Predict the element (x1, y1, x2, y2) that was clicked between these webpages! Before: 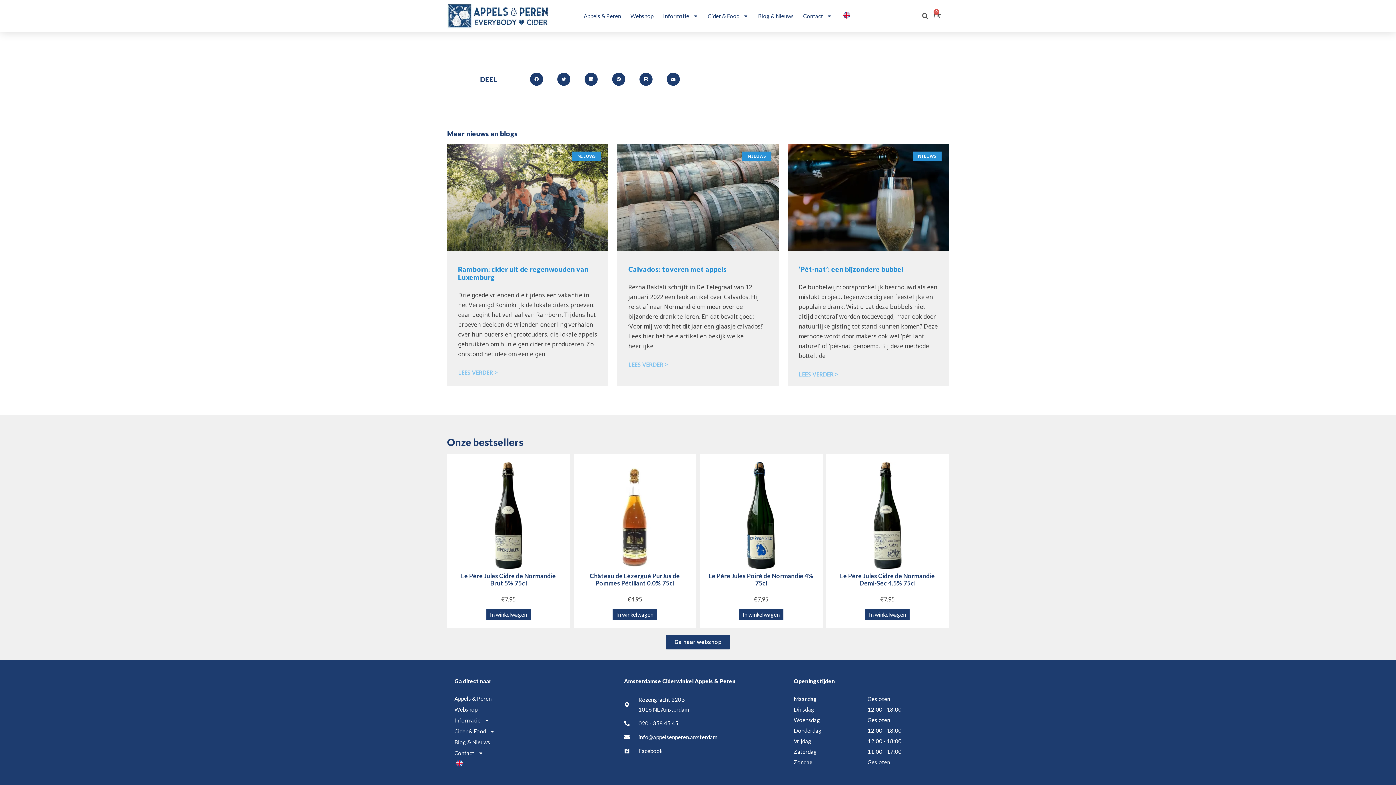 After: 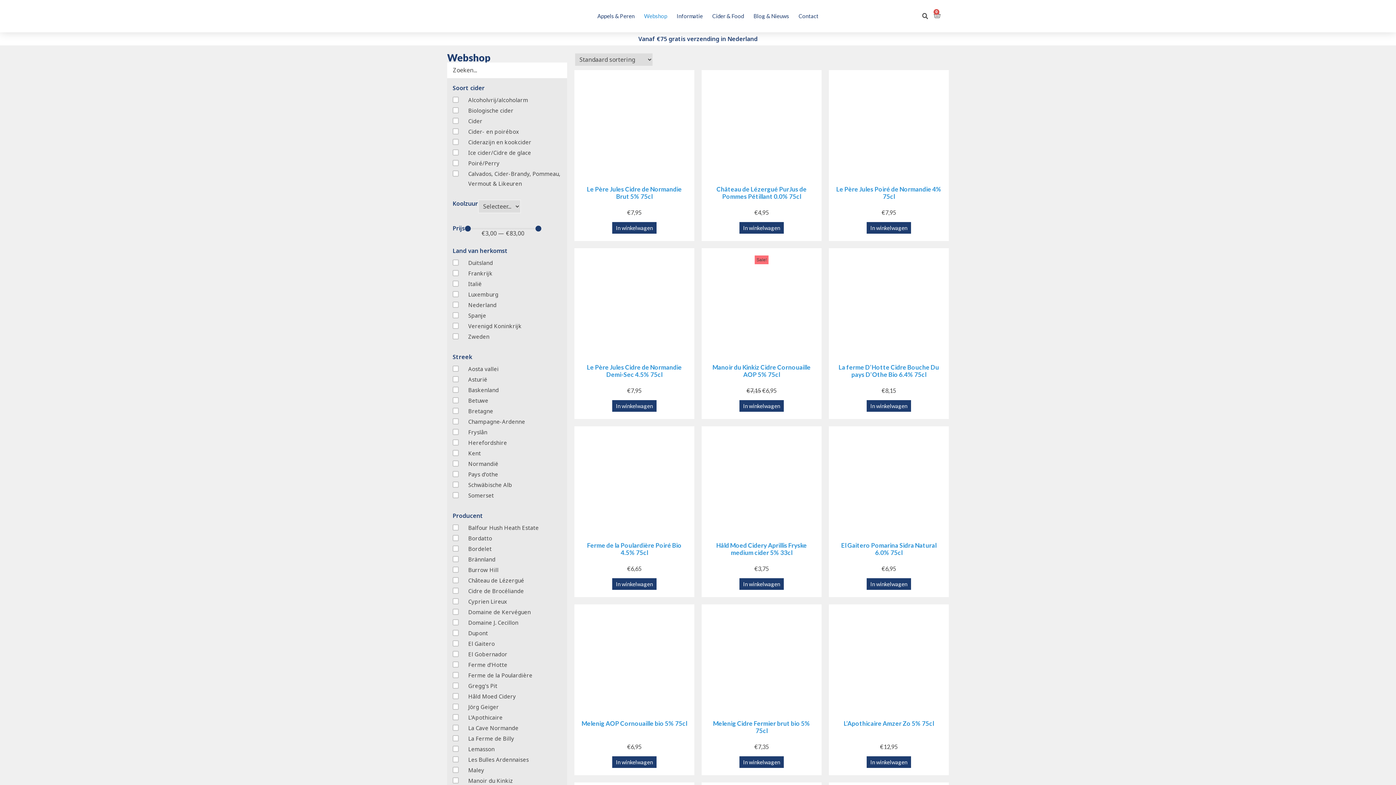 Action: bbox: (454, 706, 495, 713) label: Webshop